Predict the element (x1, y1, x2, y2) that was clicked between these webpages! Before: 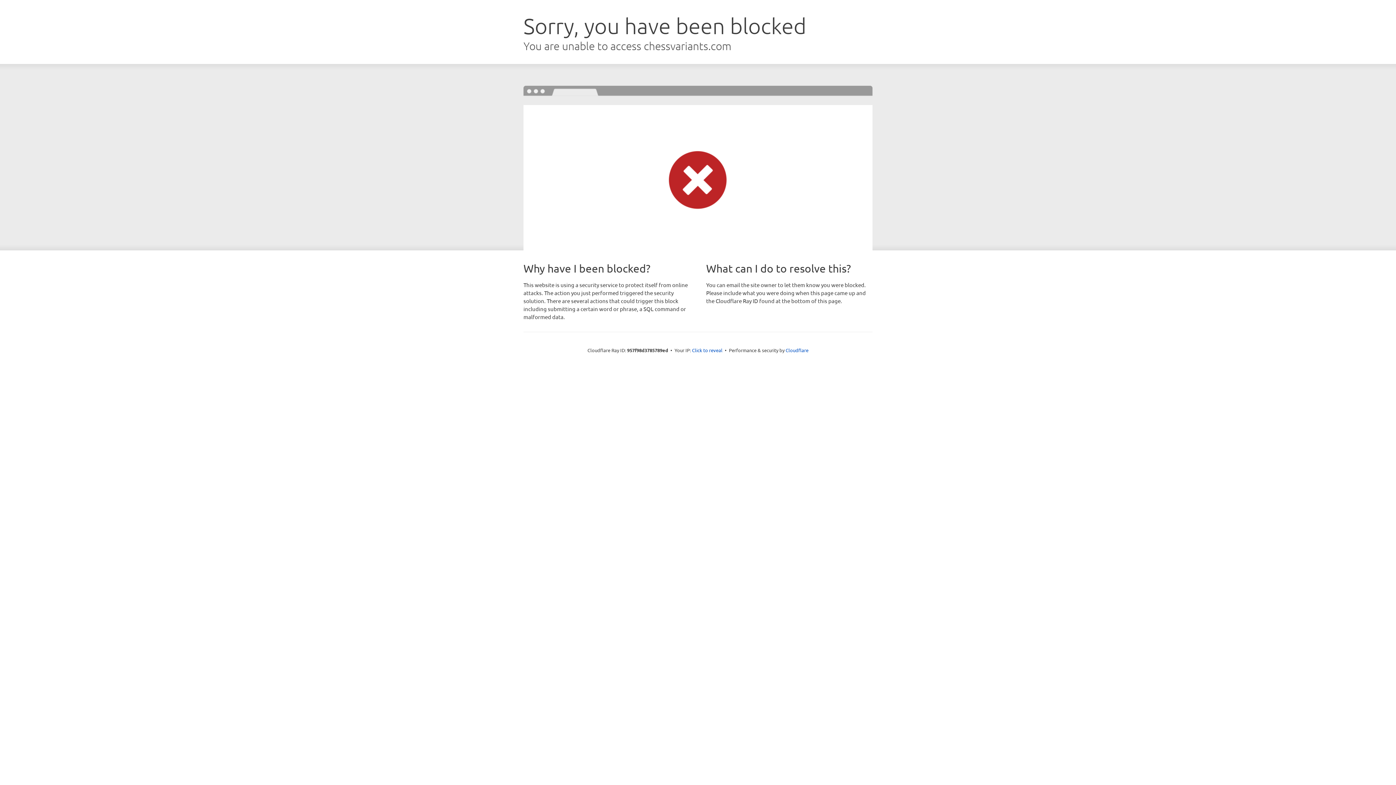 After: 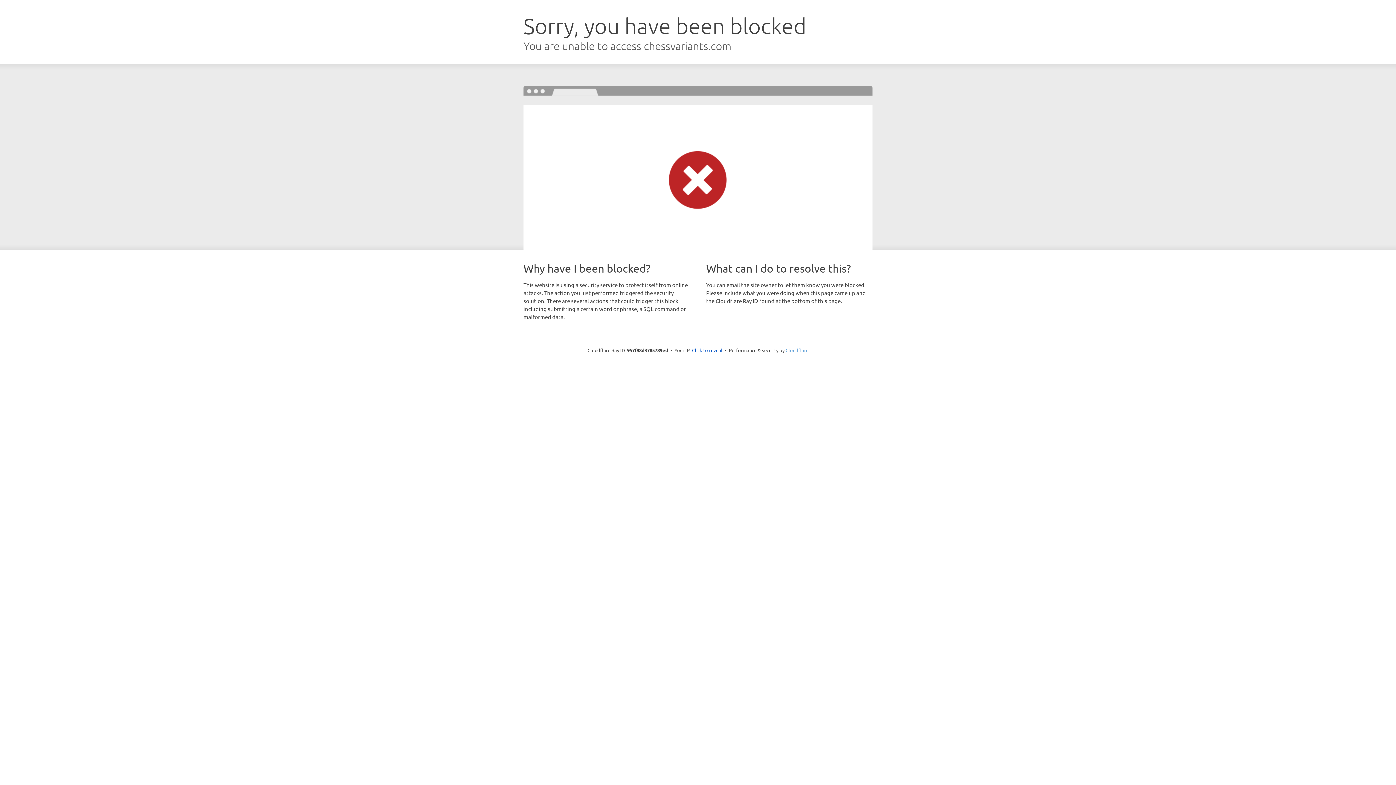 Action: label: Cloudflare bbox: (785, 347, 808, 353)